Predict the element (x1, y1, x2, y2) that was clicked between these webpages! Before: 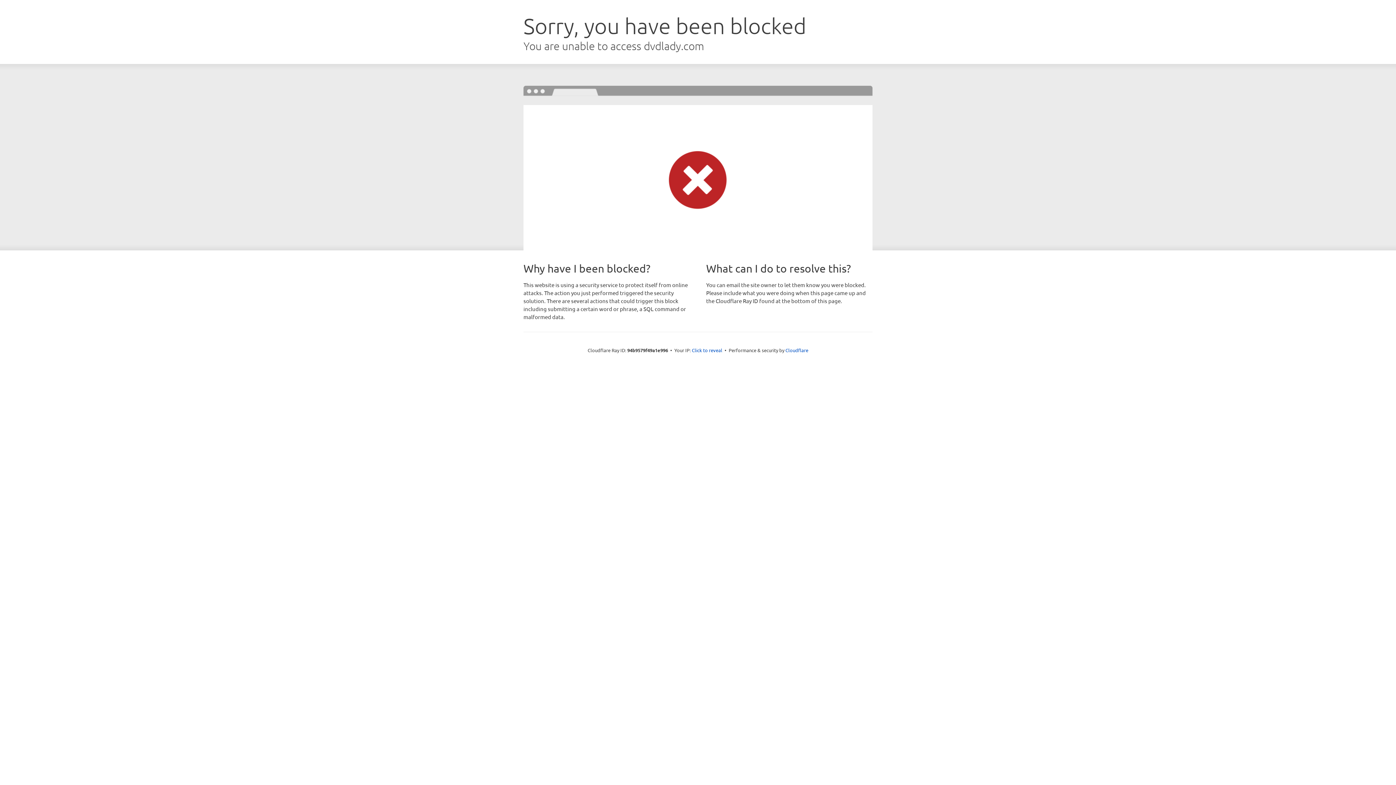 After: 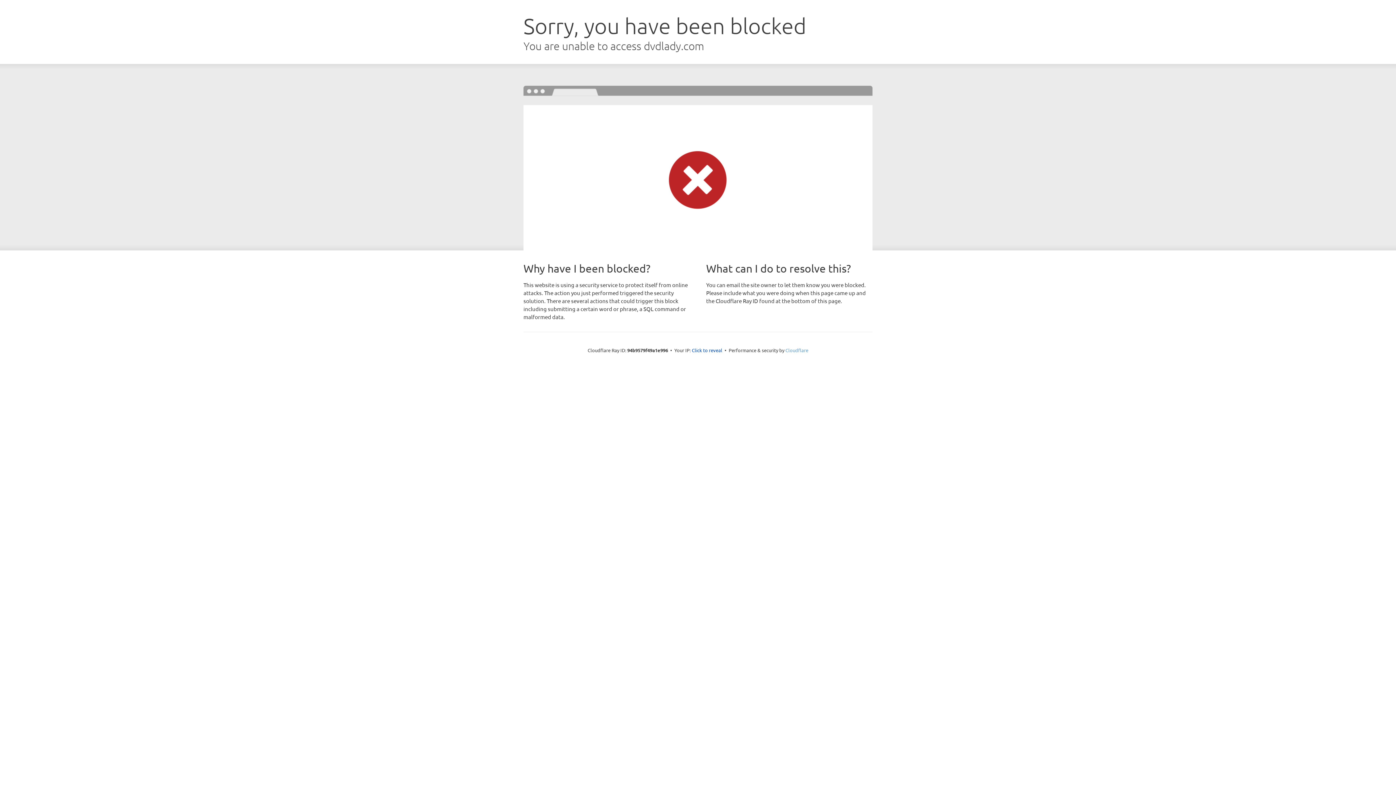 Action: bbox: (785, 347, 808, 353) label: Cloudflare